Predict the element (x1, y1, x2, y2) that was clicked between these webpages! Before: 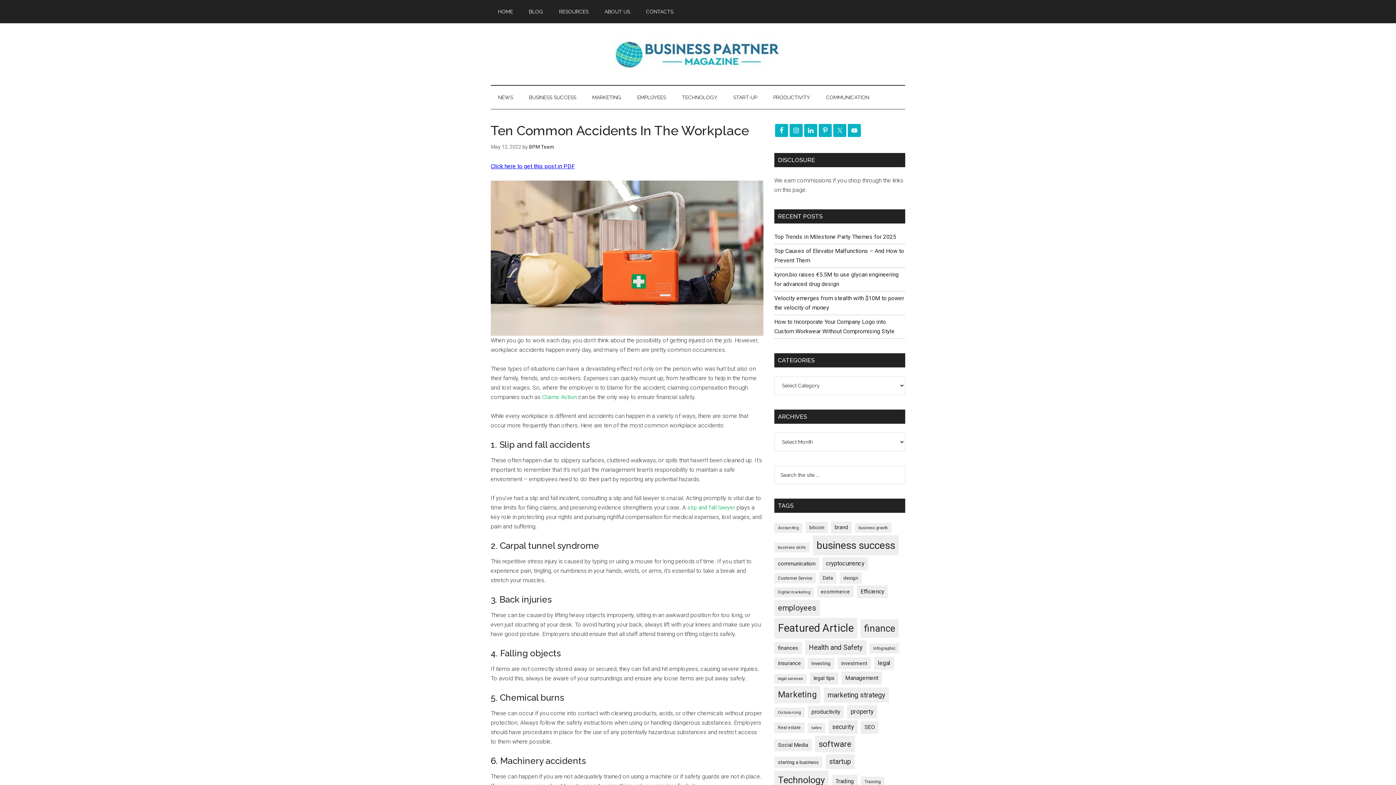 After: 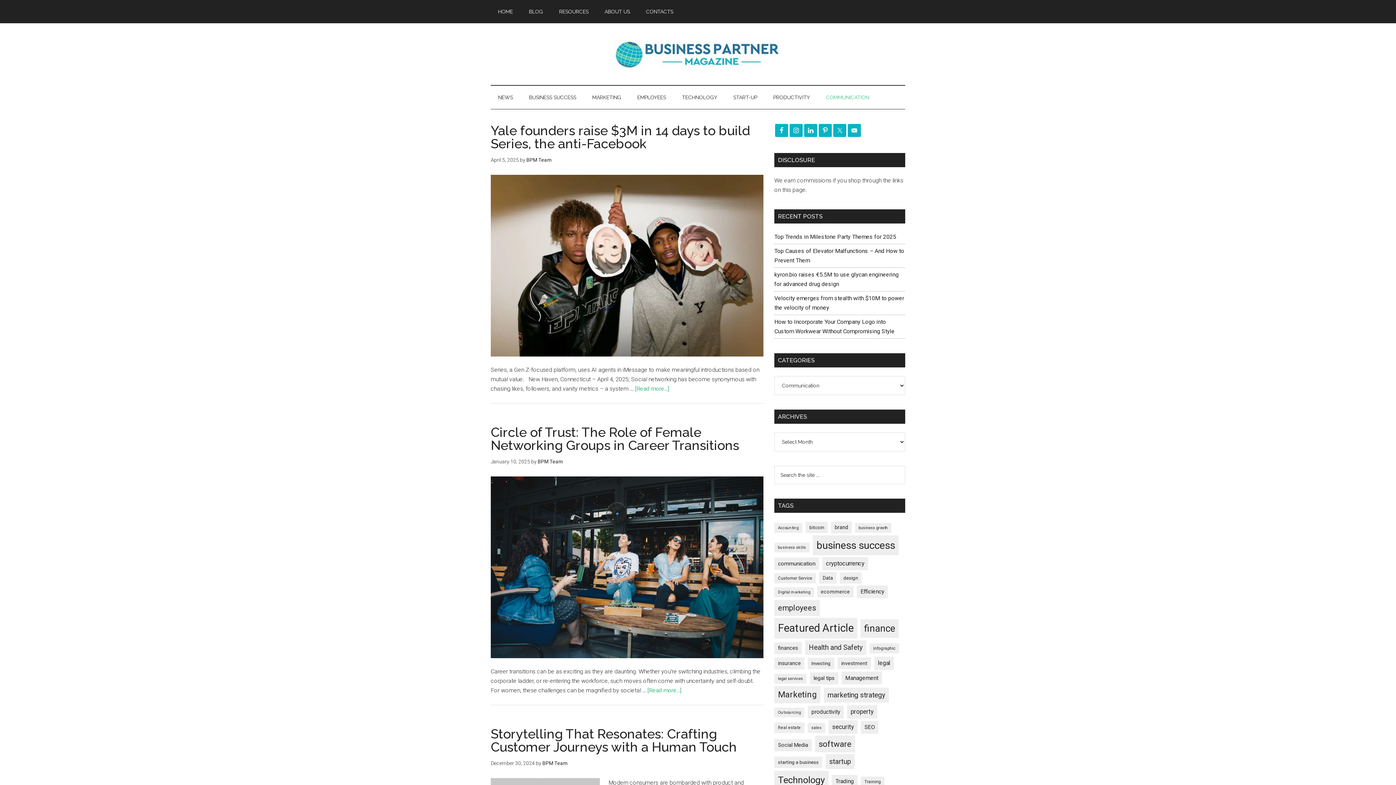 Action: label: COMMUNICATION bbox: (818, 85, 876, 109)